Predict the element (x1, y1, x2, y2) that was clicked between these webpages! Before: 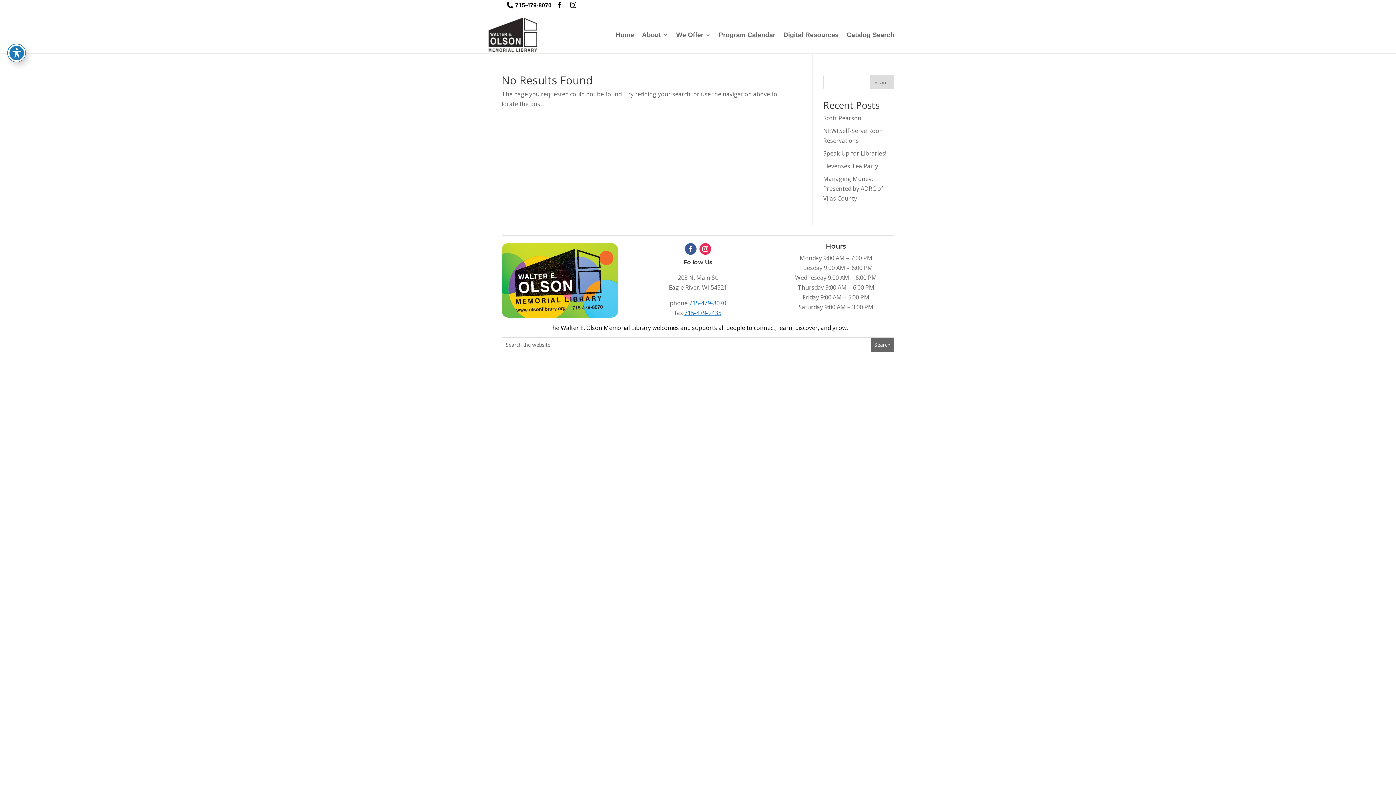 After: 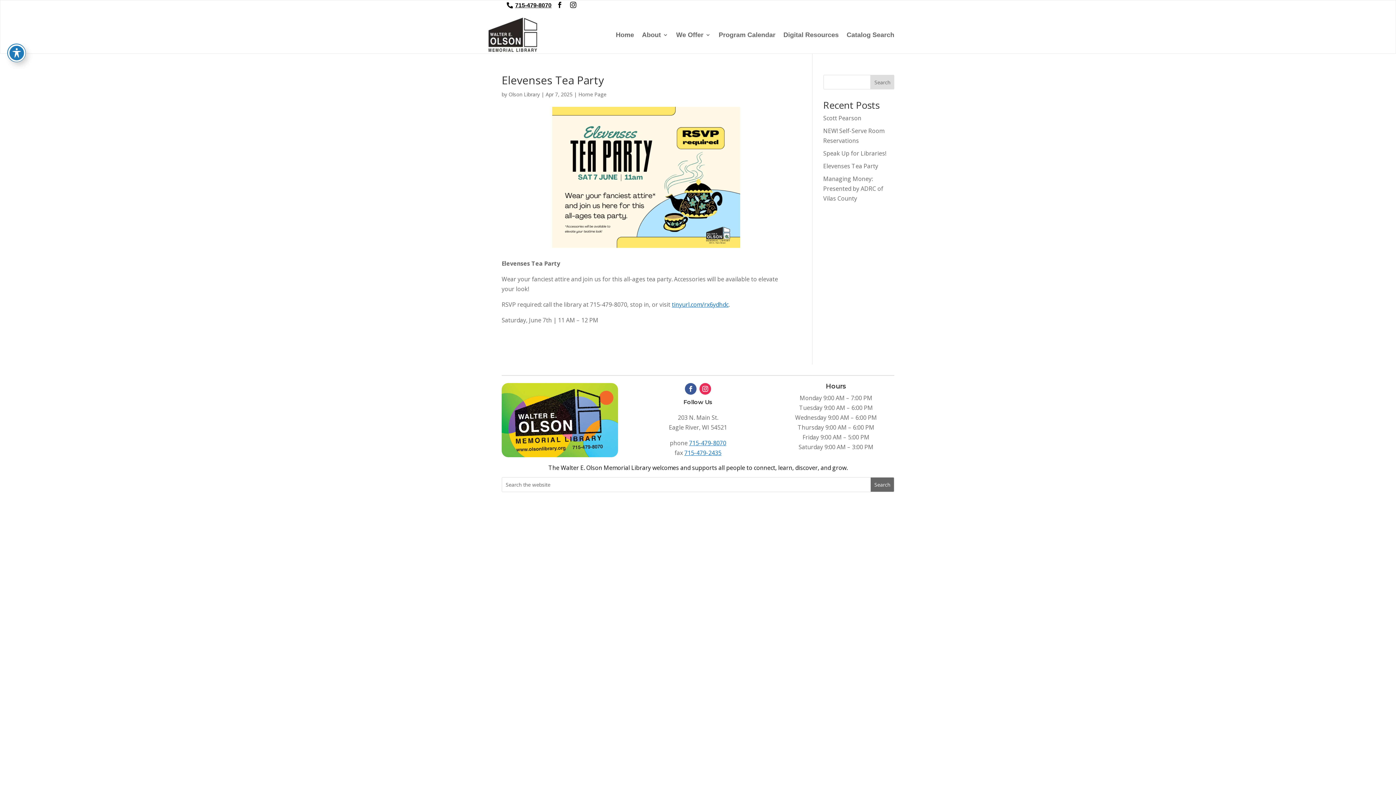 Action: bbox: (823, 162, 878, 170) label: Elevenses Tea Party